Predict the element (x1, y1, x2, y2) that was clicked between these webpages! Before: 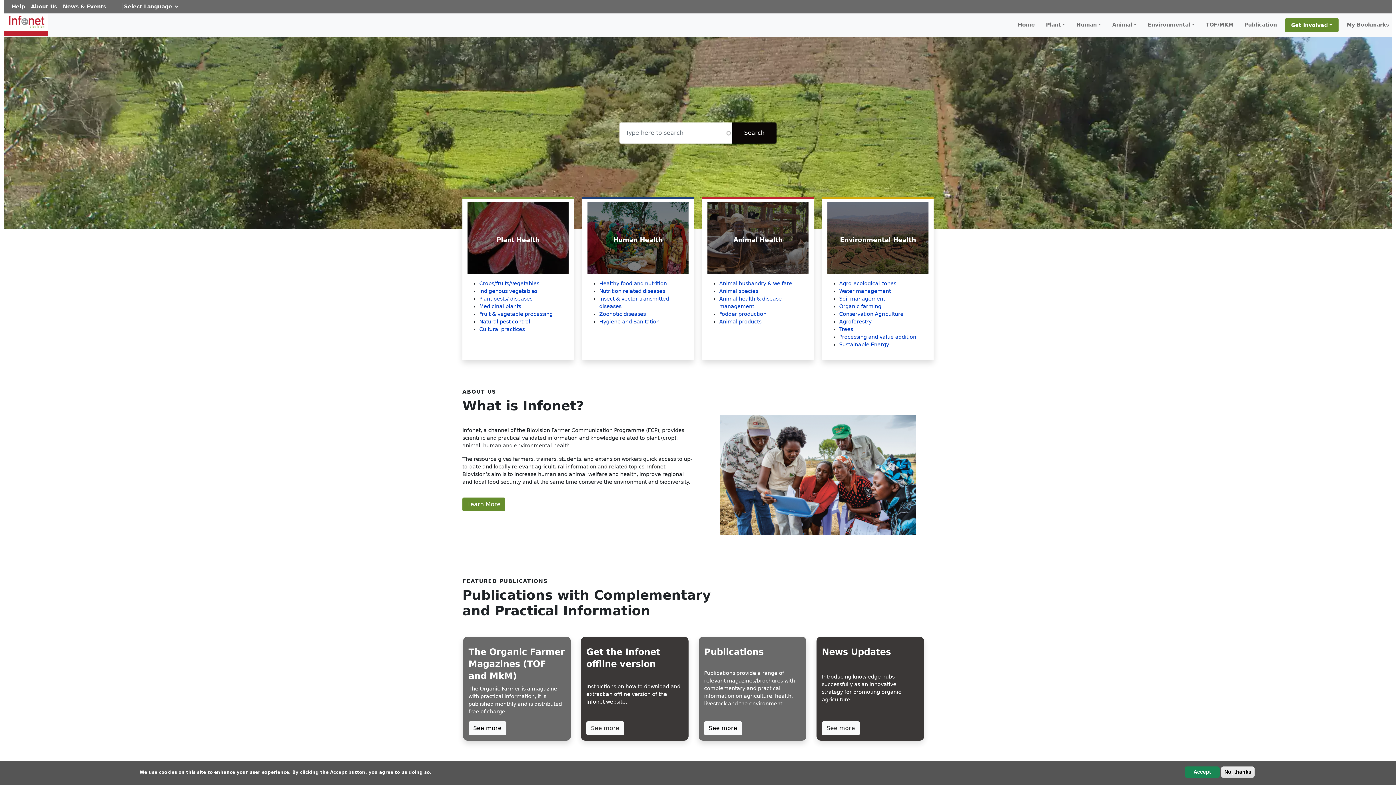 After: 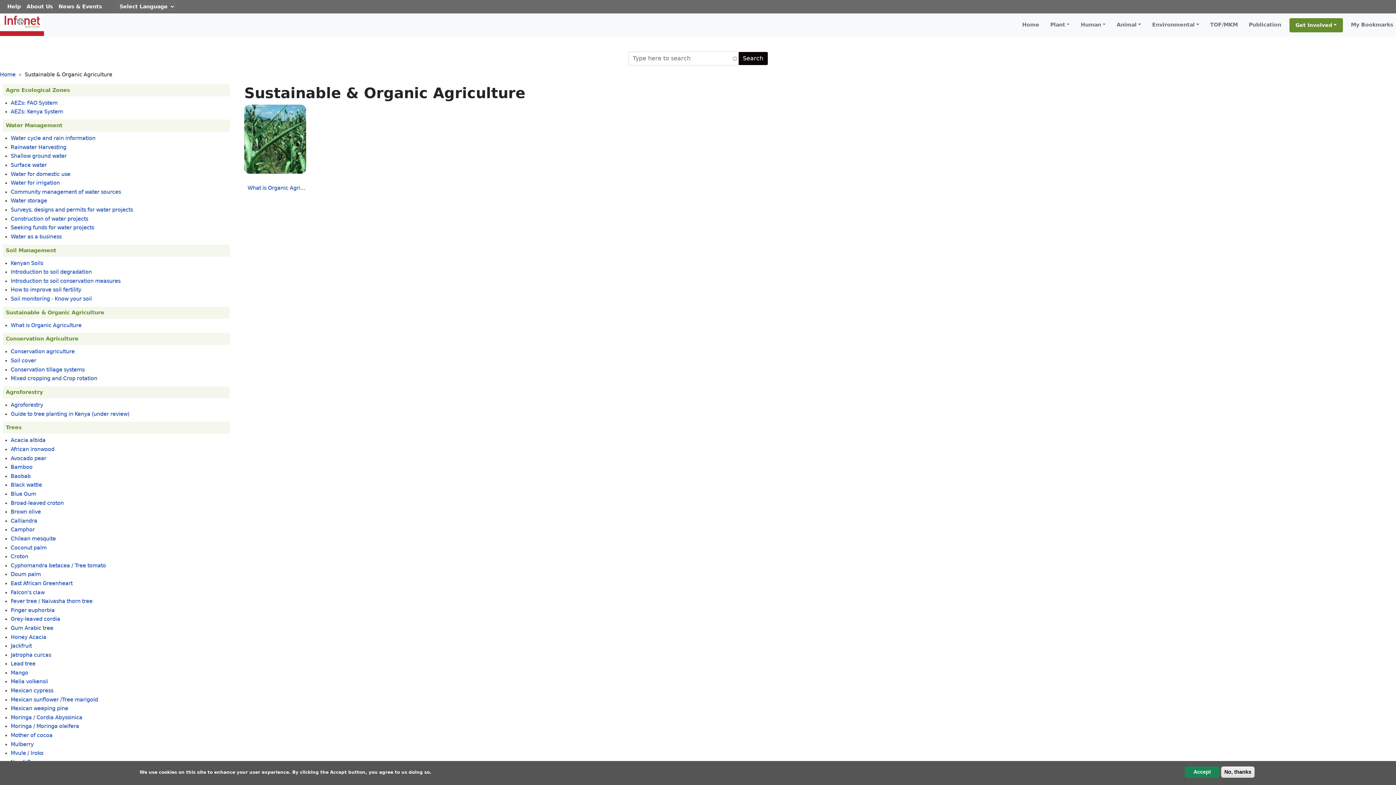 Action: label: Organic farming bbox: (839, 303, 881, 309)